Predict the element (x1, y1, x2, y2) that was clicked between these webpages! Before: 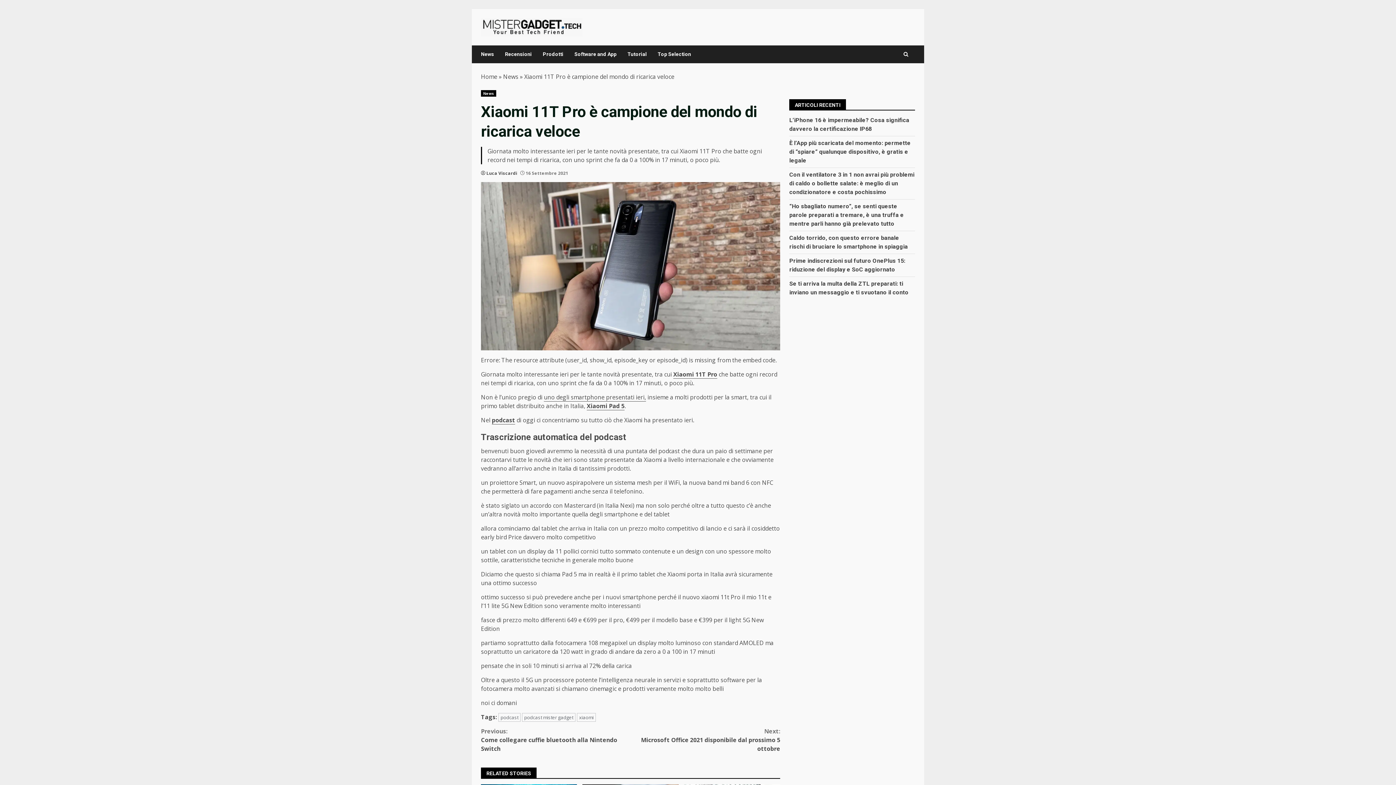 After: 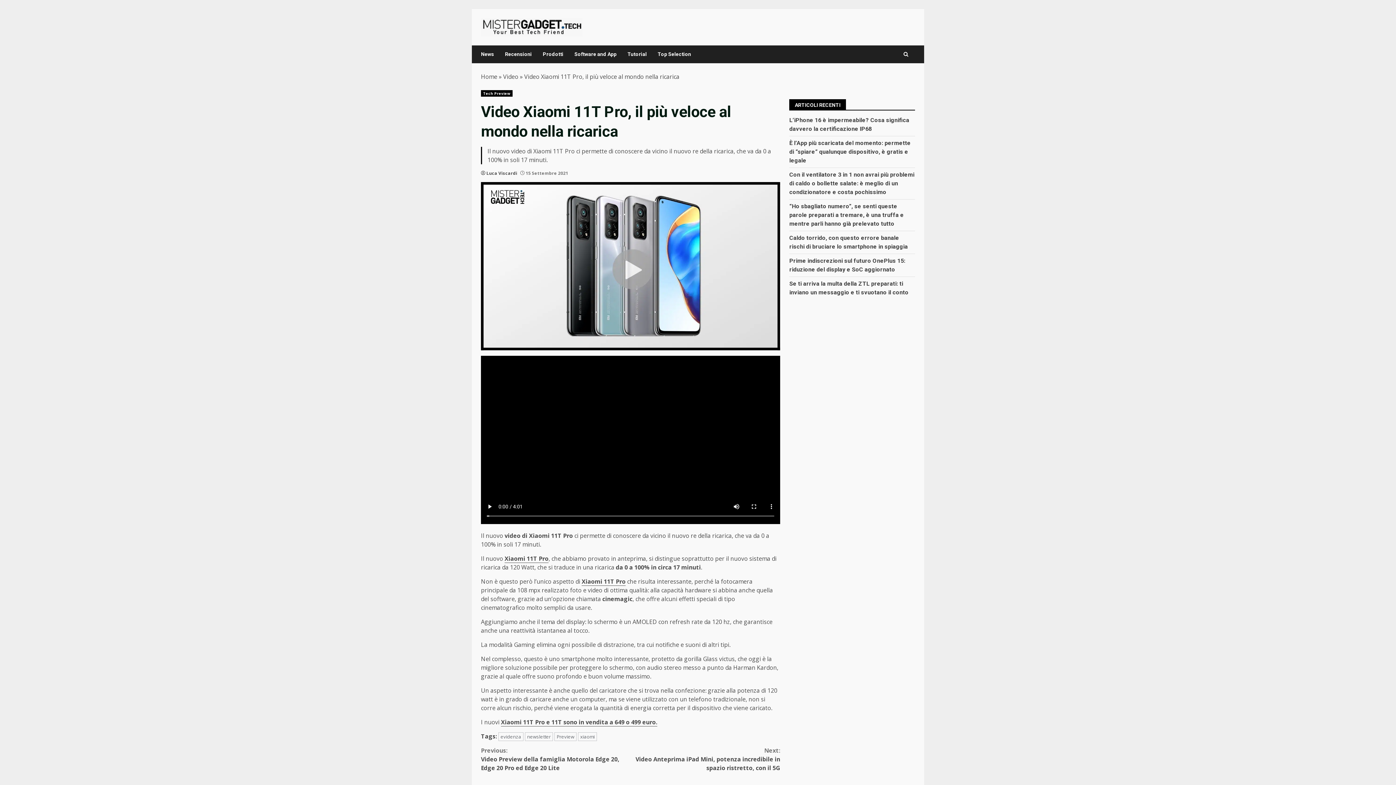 Action: bbox: (673, 370, 717, 378) label: Xiaomi 11T Pro